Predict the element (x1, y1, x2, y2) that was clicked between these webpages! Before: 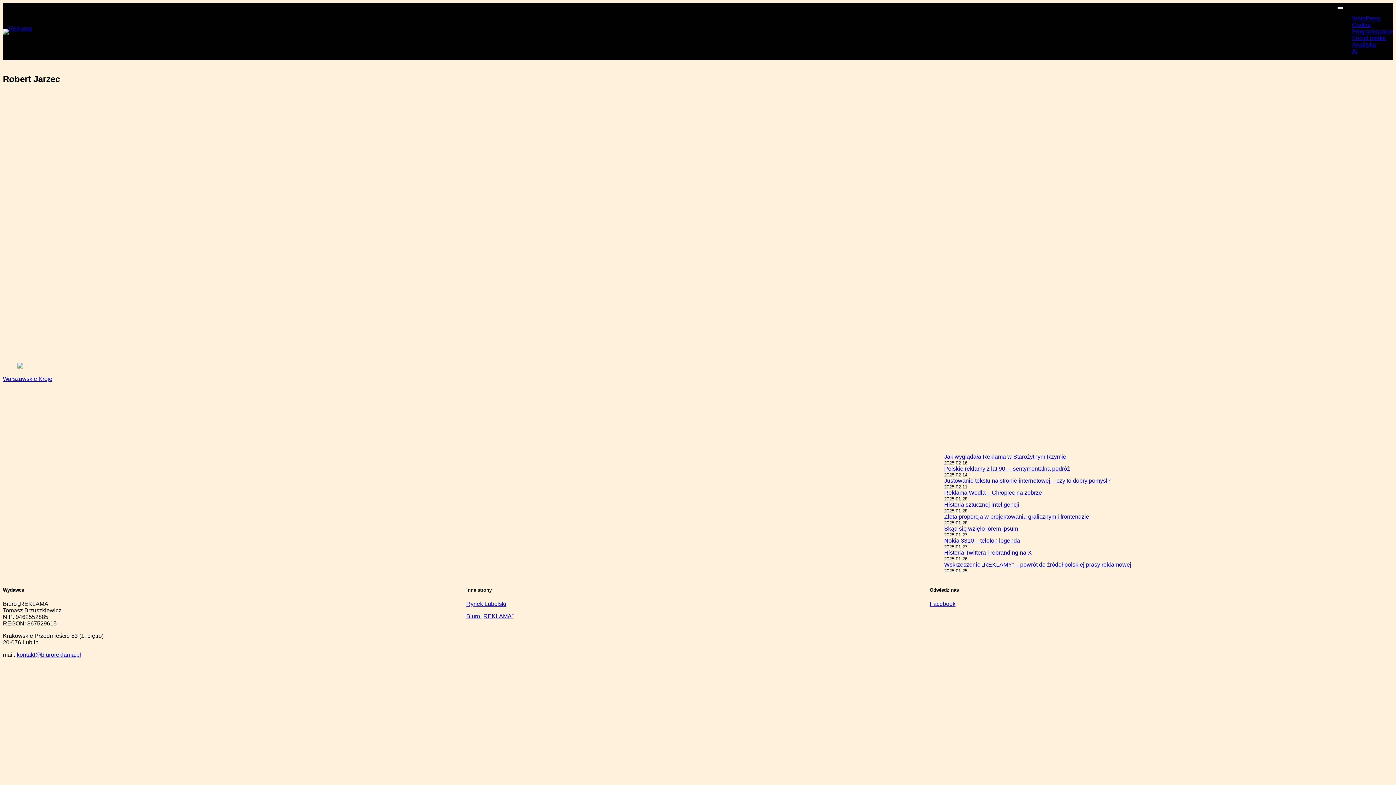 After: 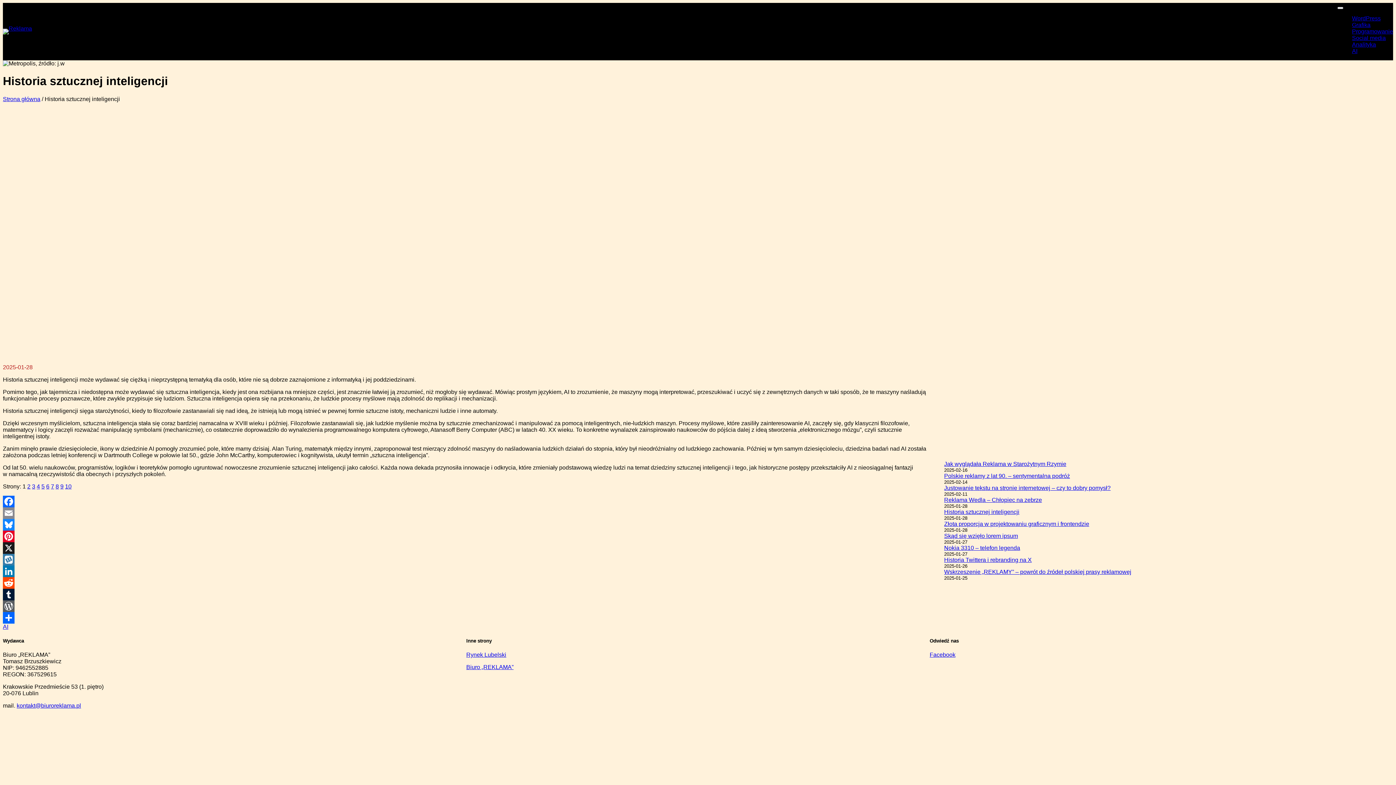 Action: label: Historia sztucznej inteligencji bbox: (944, 501, 1019, 508)